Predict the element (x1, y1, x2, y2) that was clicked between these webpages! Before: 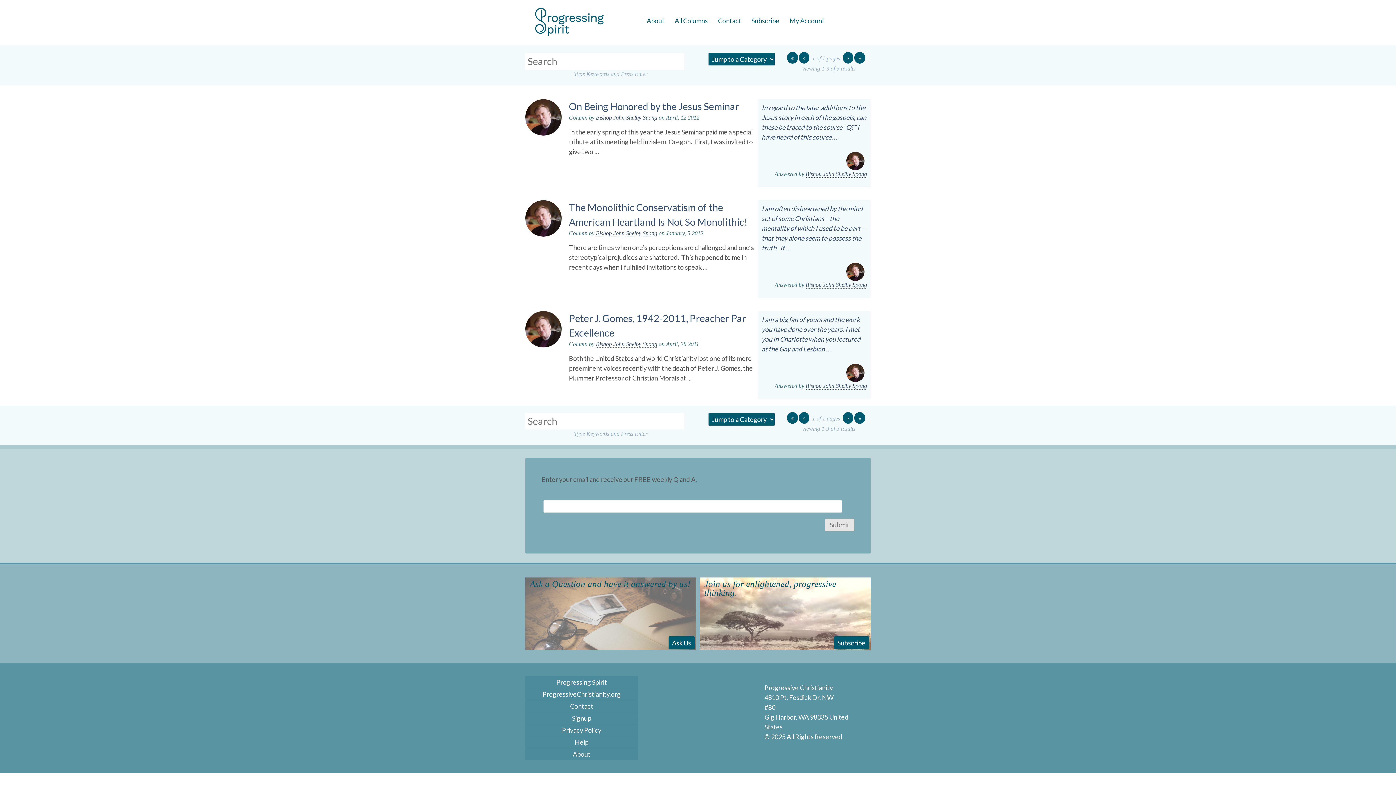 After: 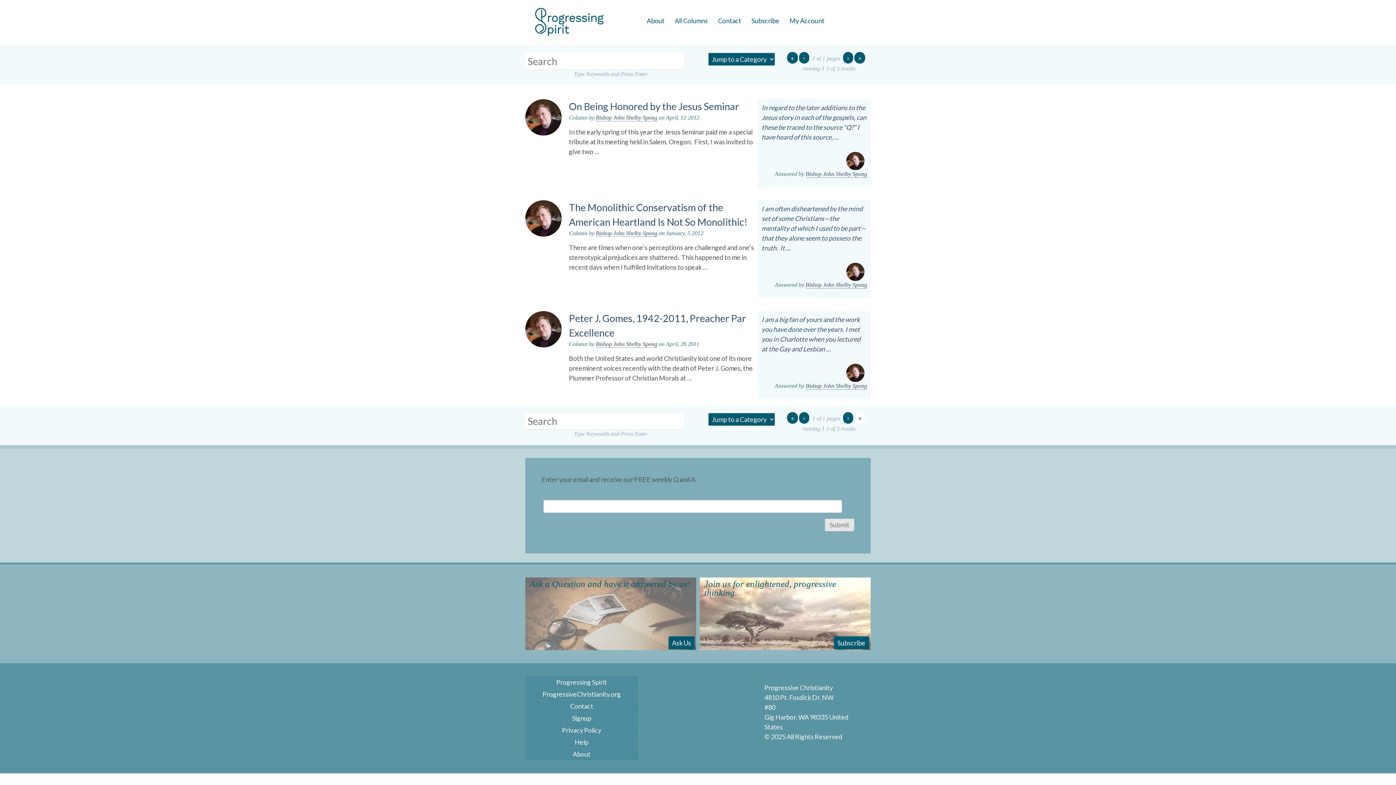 Action: label: » bbox: (854, 412, 865, 423)